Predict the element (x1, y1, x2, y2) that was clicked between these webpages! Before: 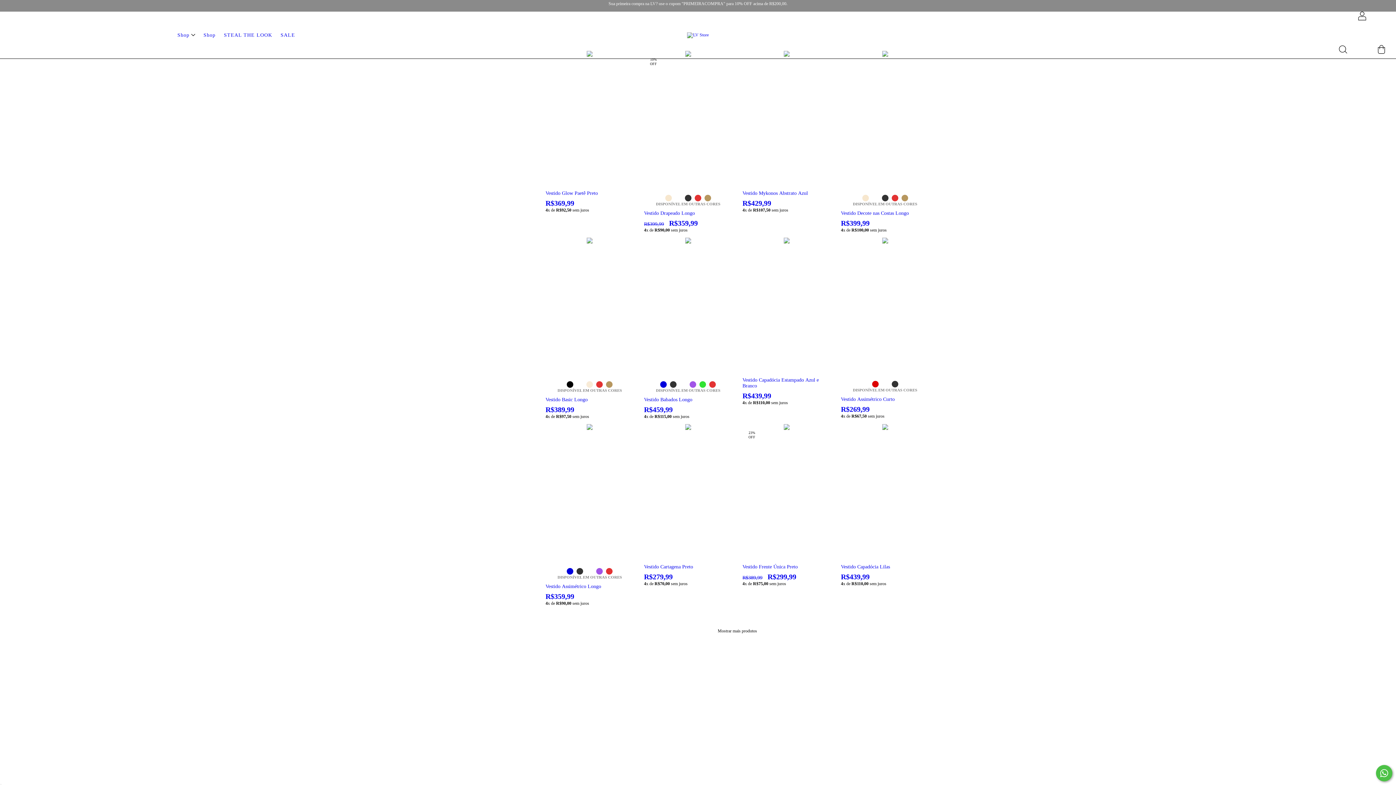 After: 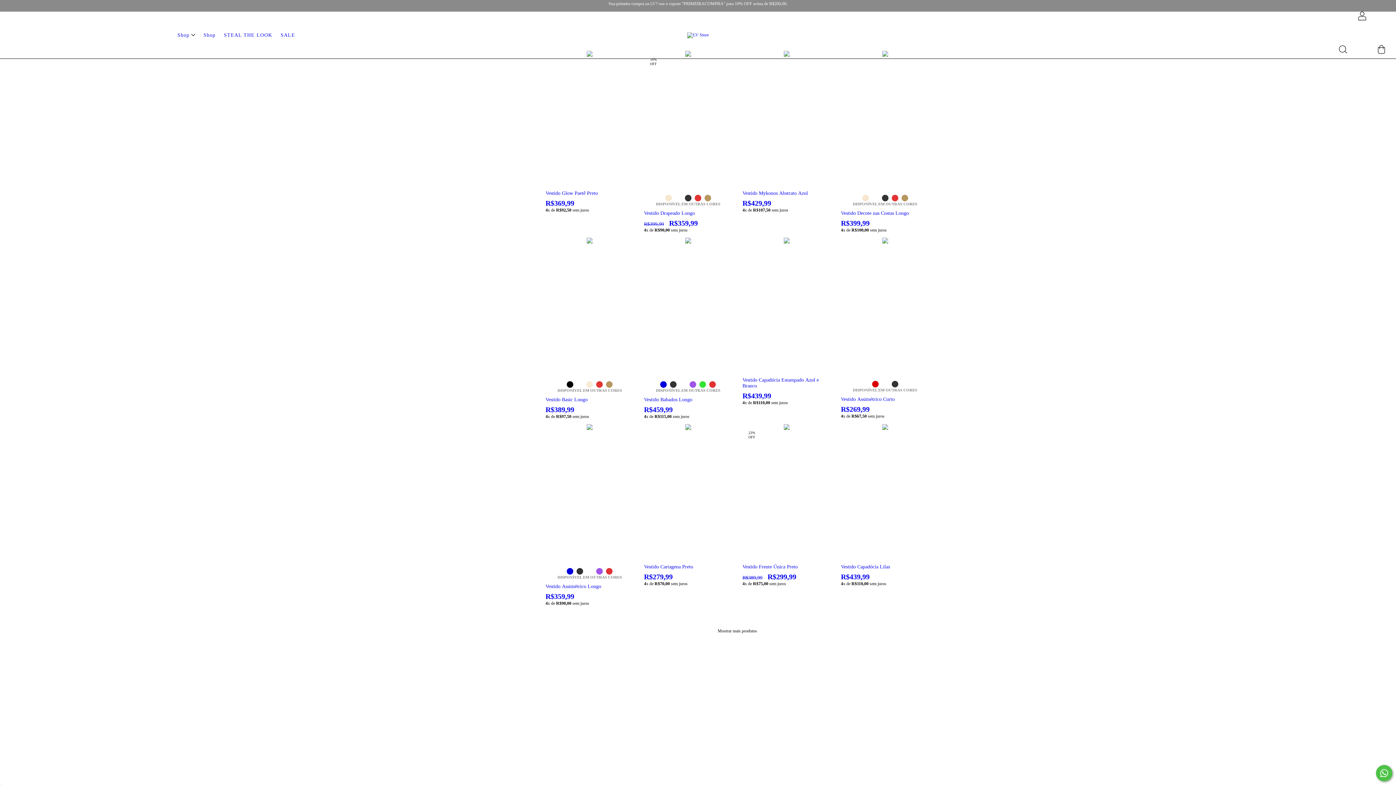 Action: label: Mostrar mais produtos bbox: (717, 628, 757, 633)